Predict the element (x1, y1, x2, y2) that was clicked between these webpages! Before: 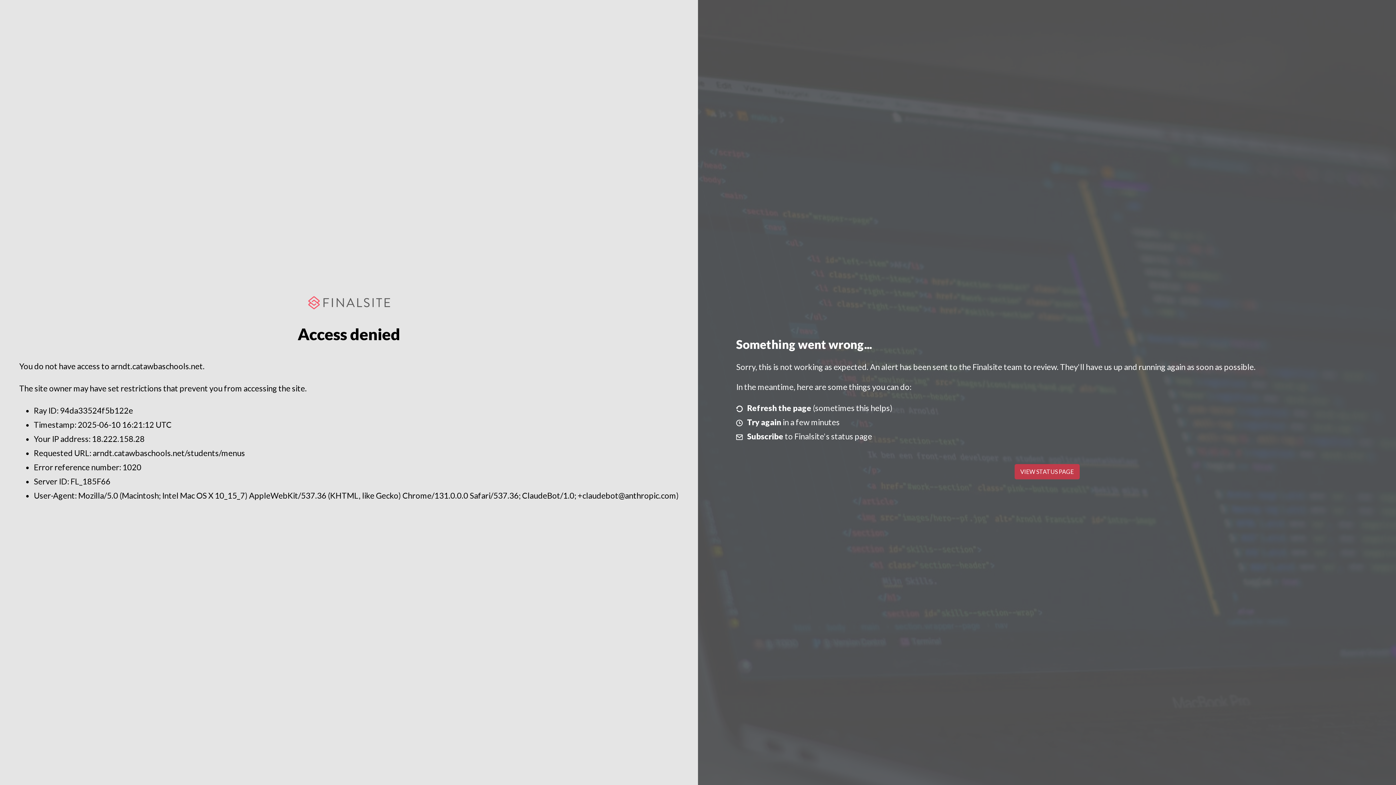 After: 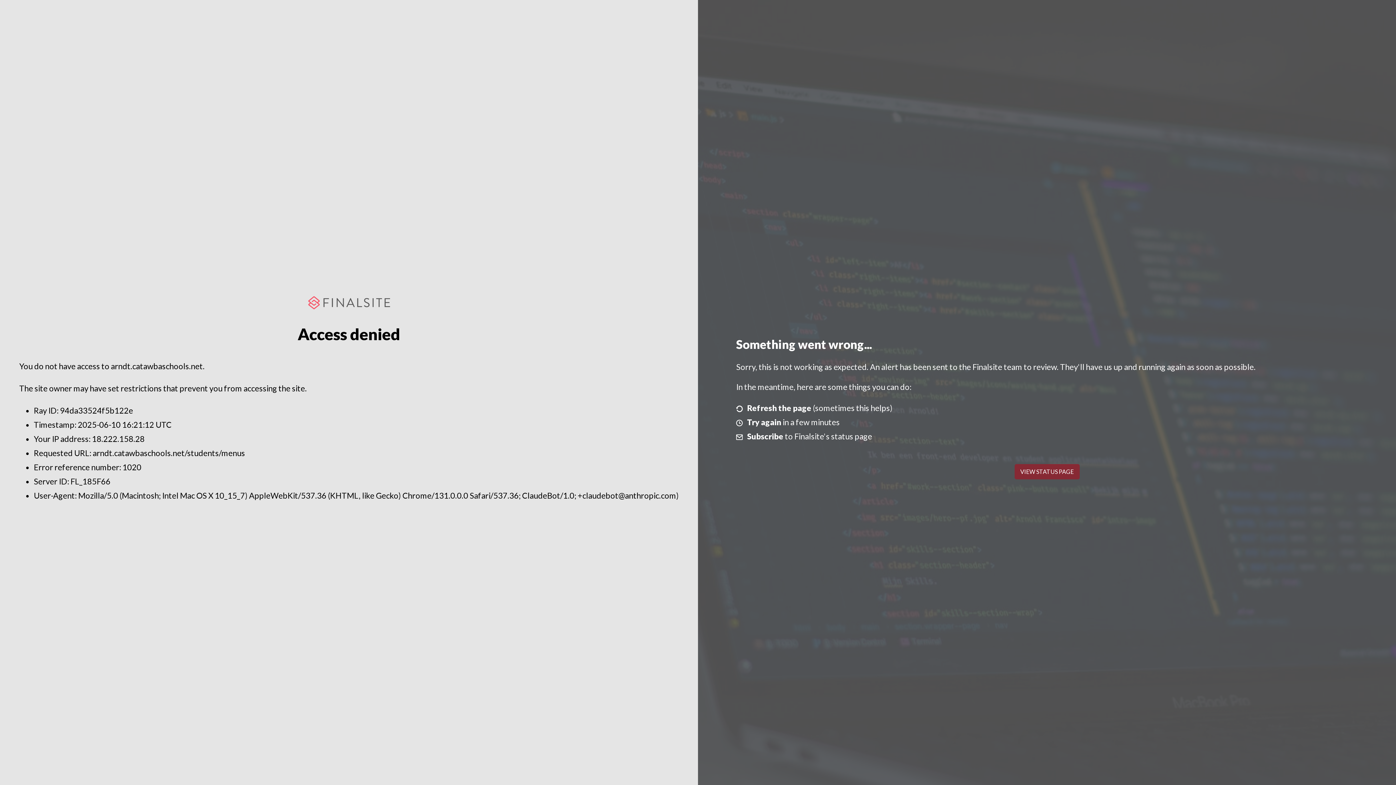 Action: bbox: (1014, 464, 1079, 479) label: VIEW STATUS PAGE